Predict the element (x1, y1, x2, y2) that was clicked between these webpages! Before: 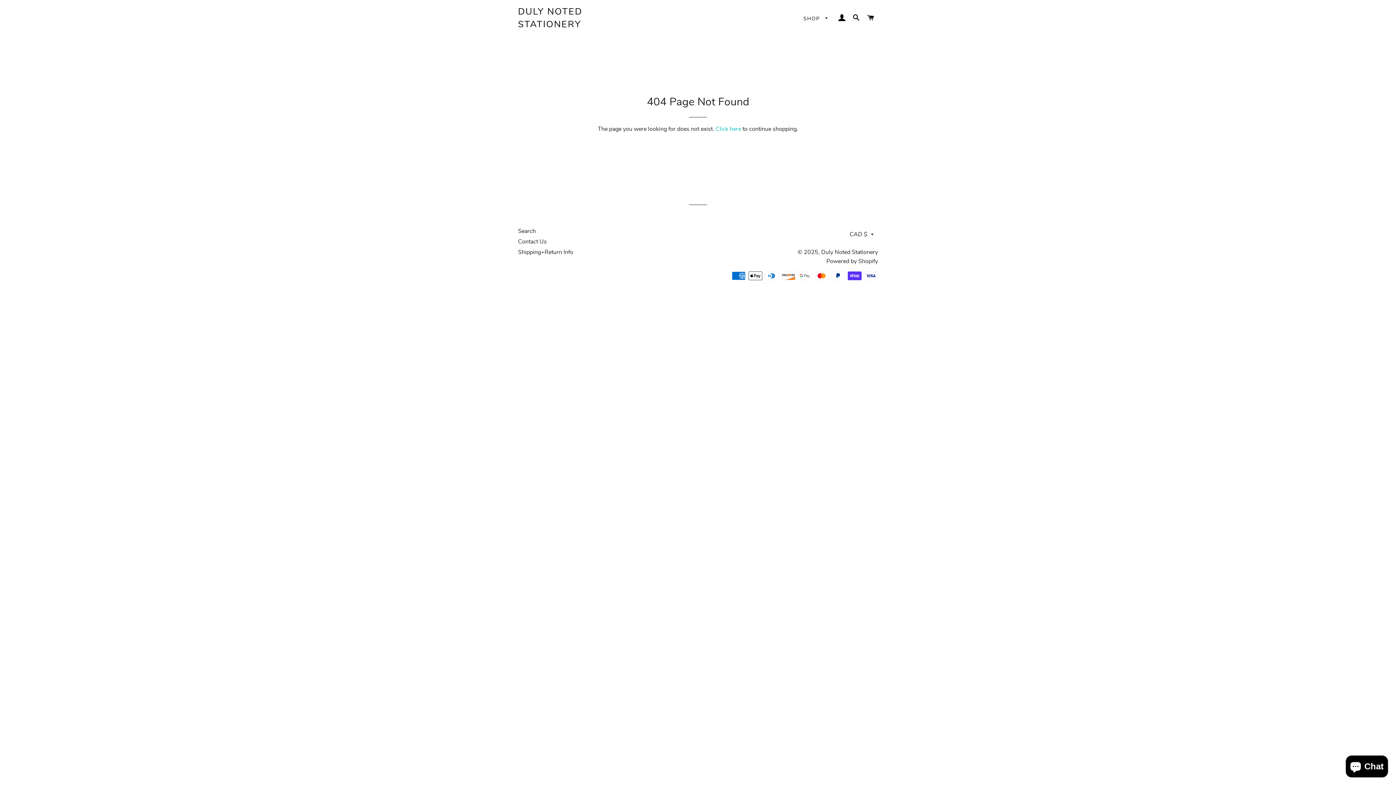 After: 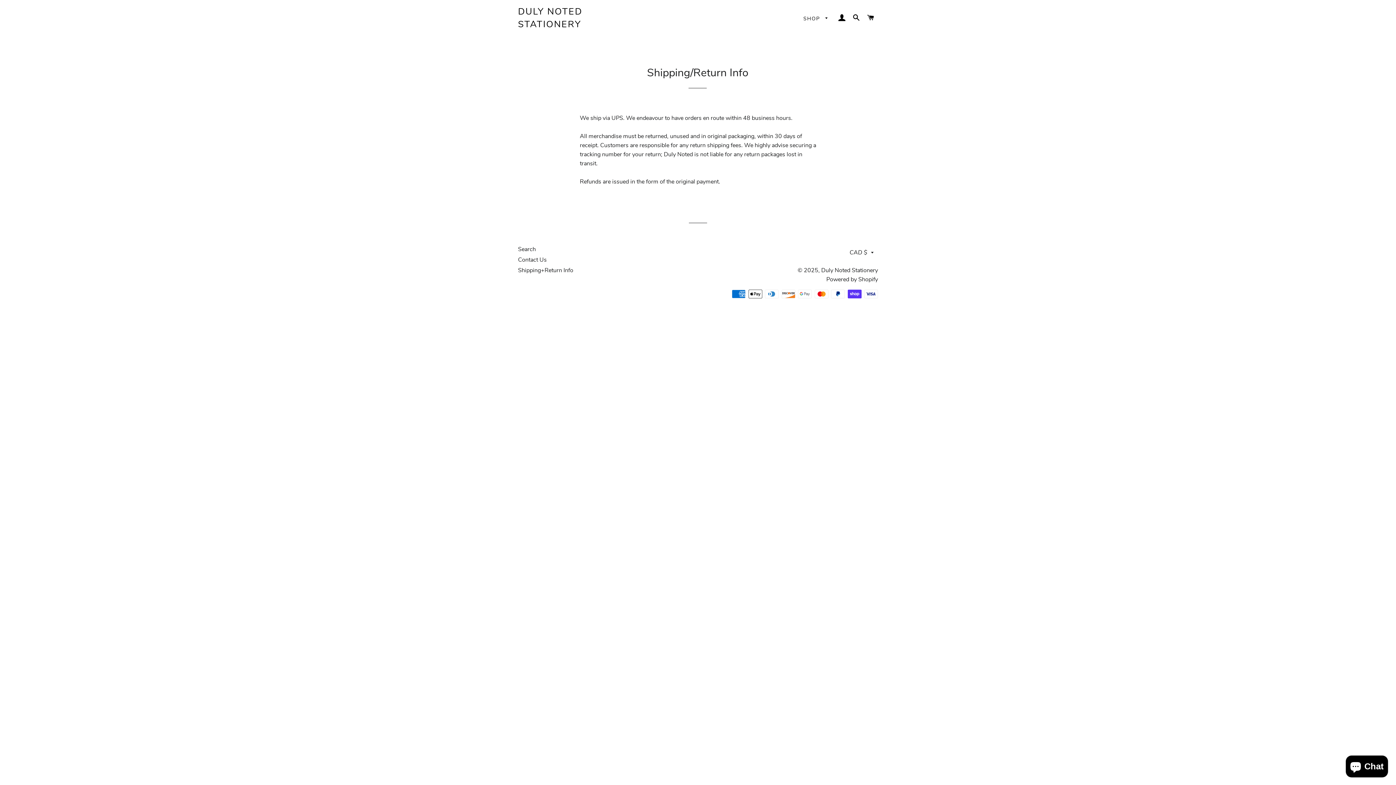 Action: bbox: (518, 248, 573, 256) label: Shipping+Return Info